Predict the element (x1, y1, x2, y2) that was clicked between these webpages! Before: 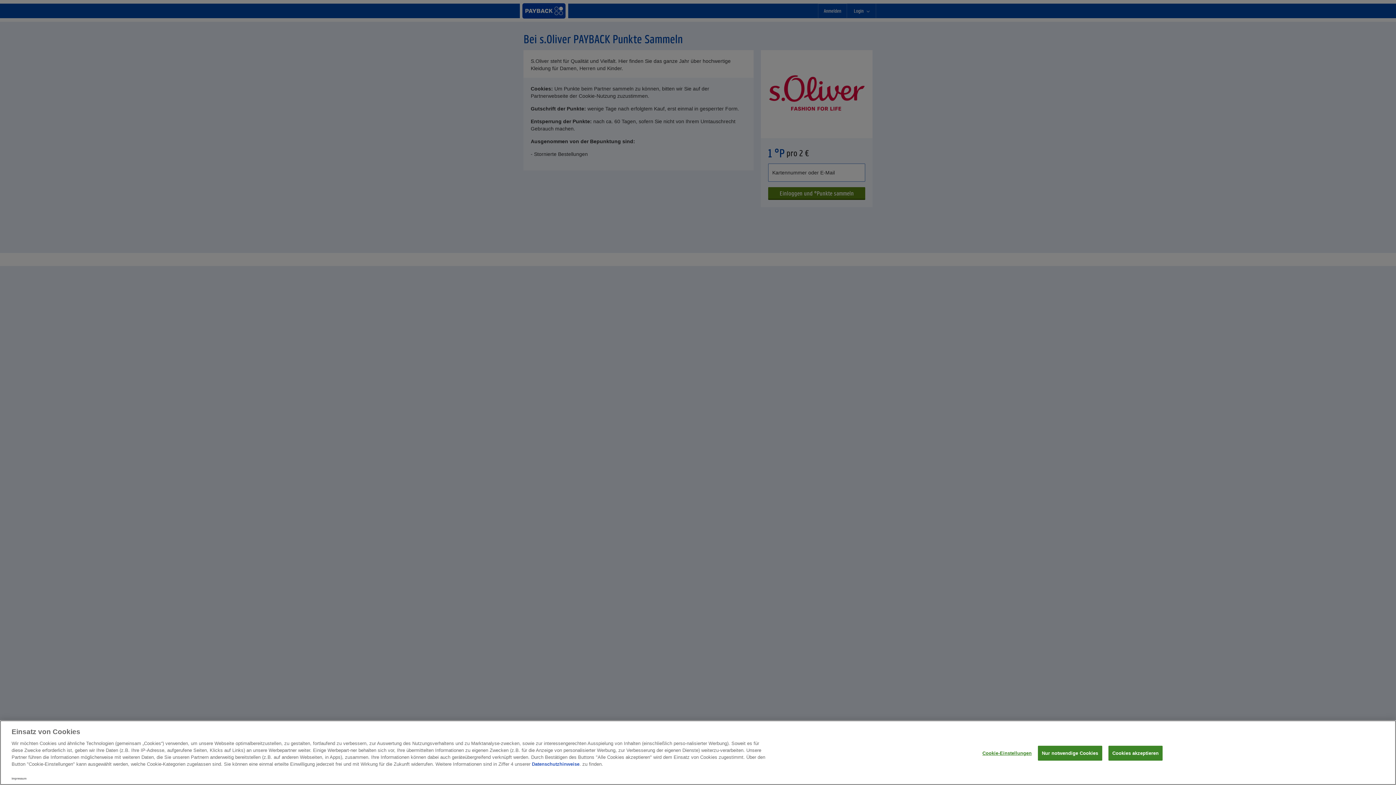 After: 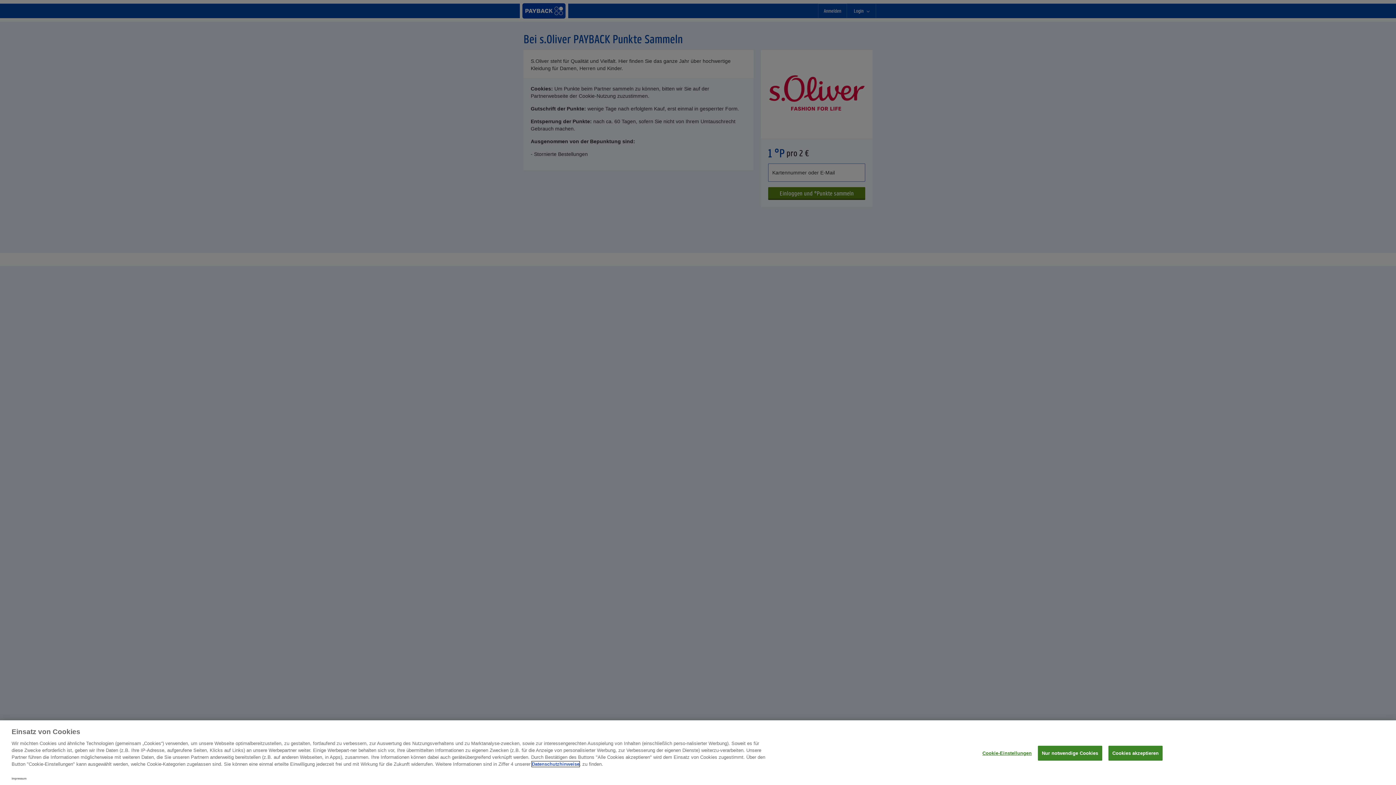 Action: bbox: (532, 761, 579, 767) label: Datenschutzhinweise